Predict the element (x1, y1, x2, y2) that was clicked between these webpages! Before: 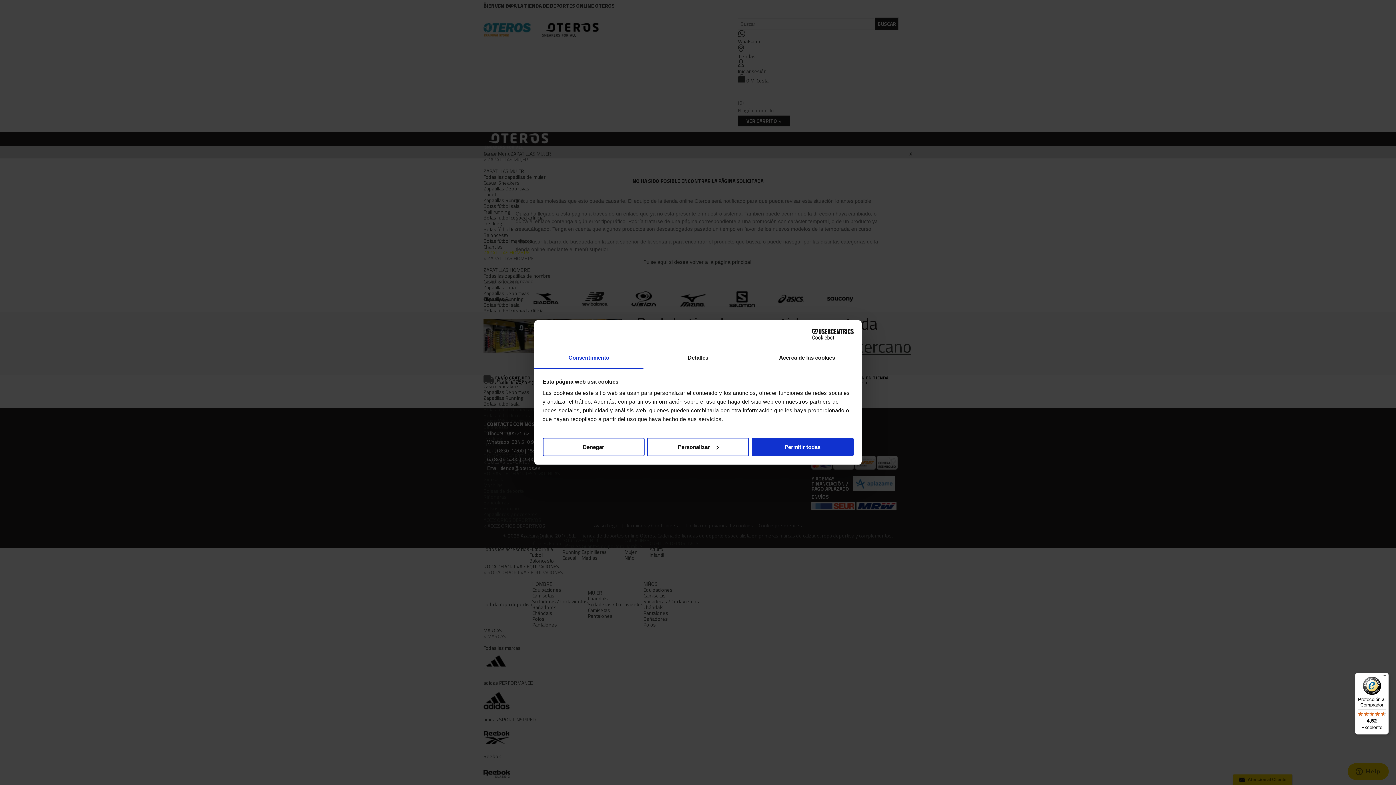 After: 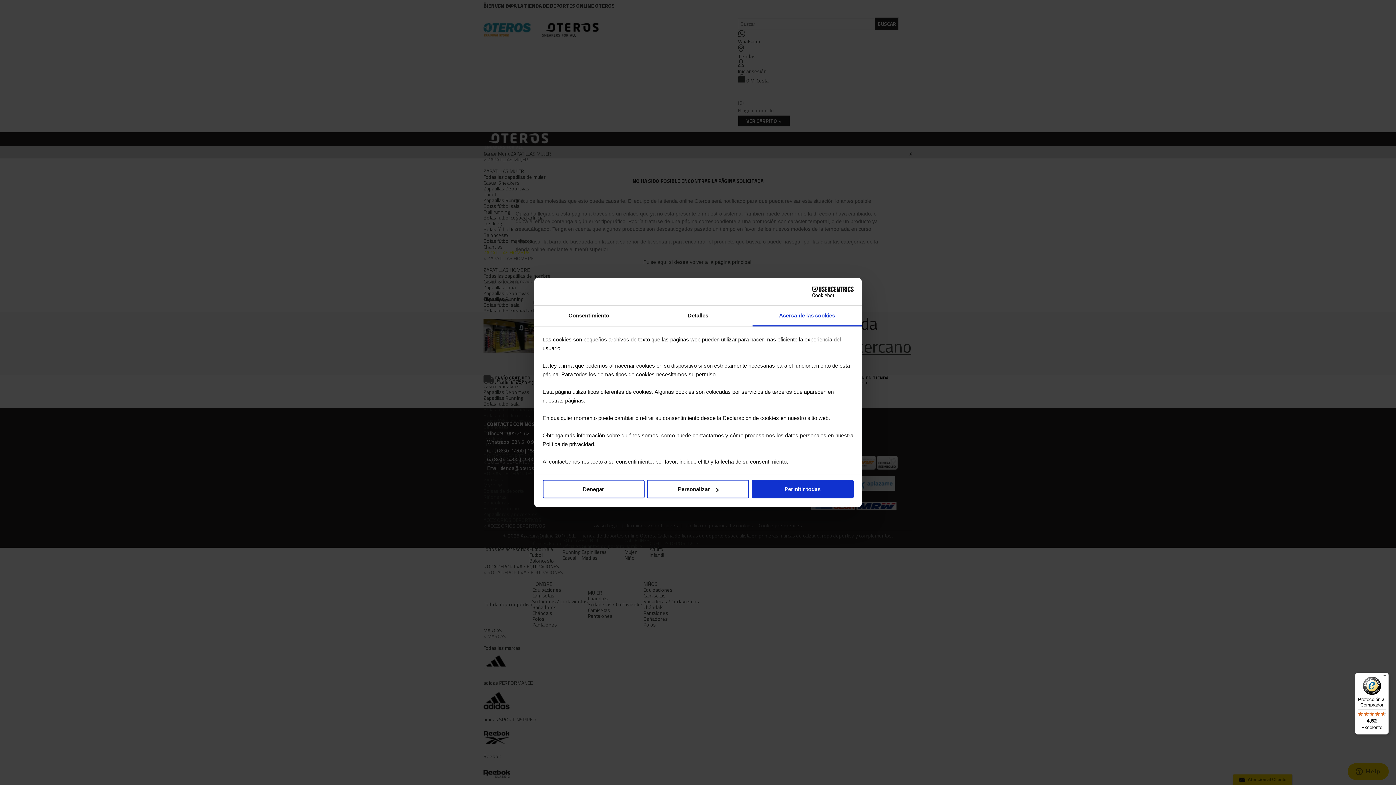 Action: label: Acerca de las cookies bbox: (752, 348, 861, 368)